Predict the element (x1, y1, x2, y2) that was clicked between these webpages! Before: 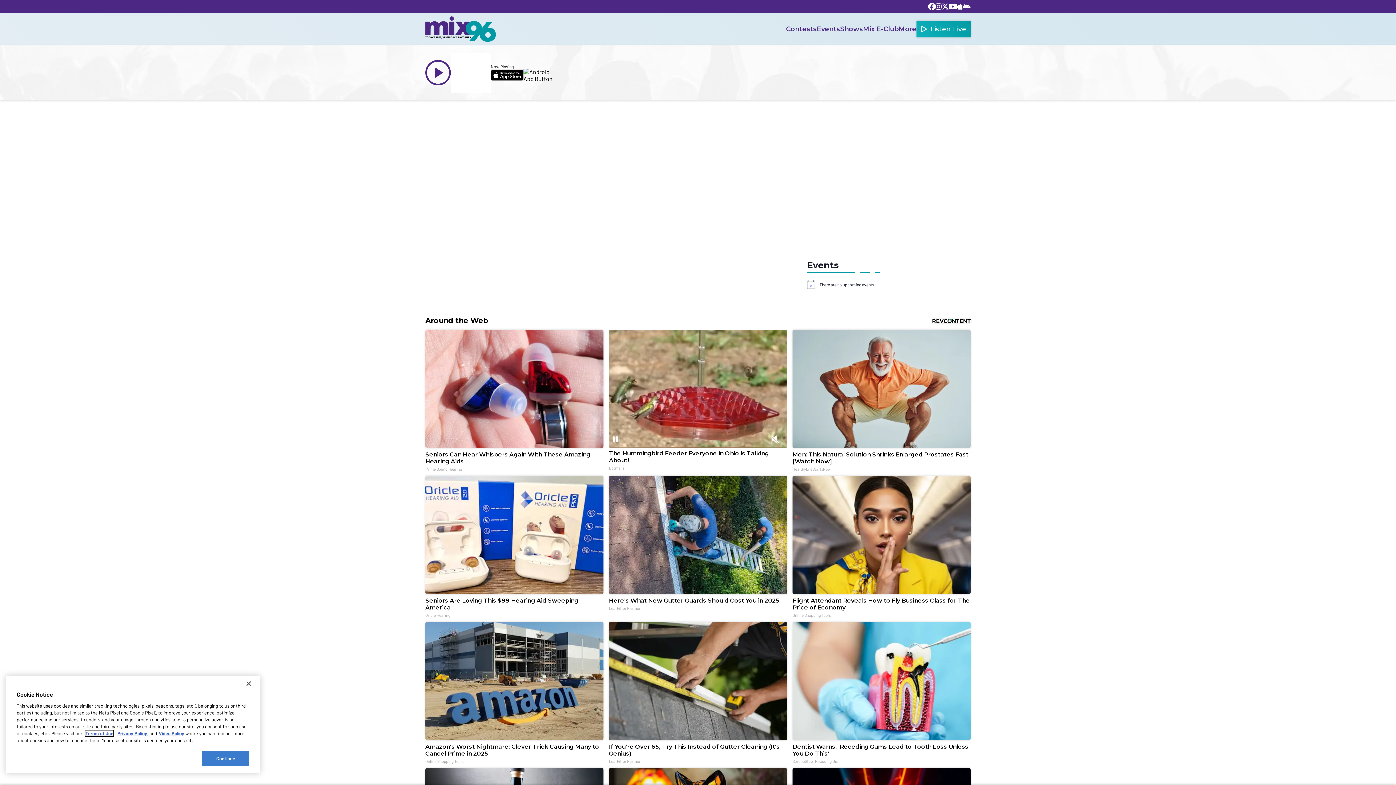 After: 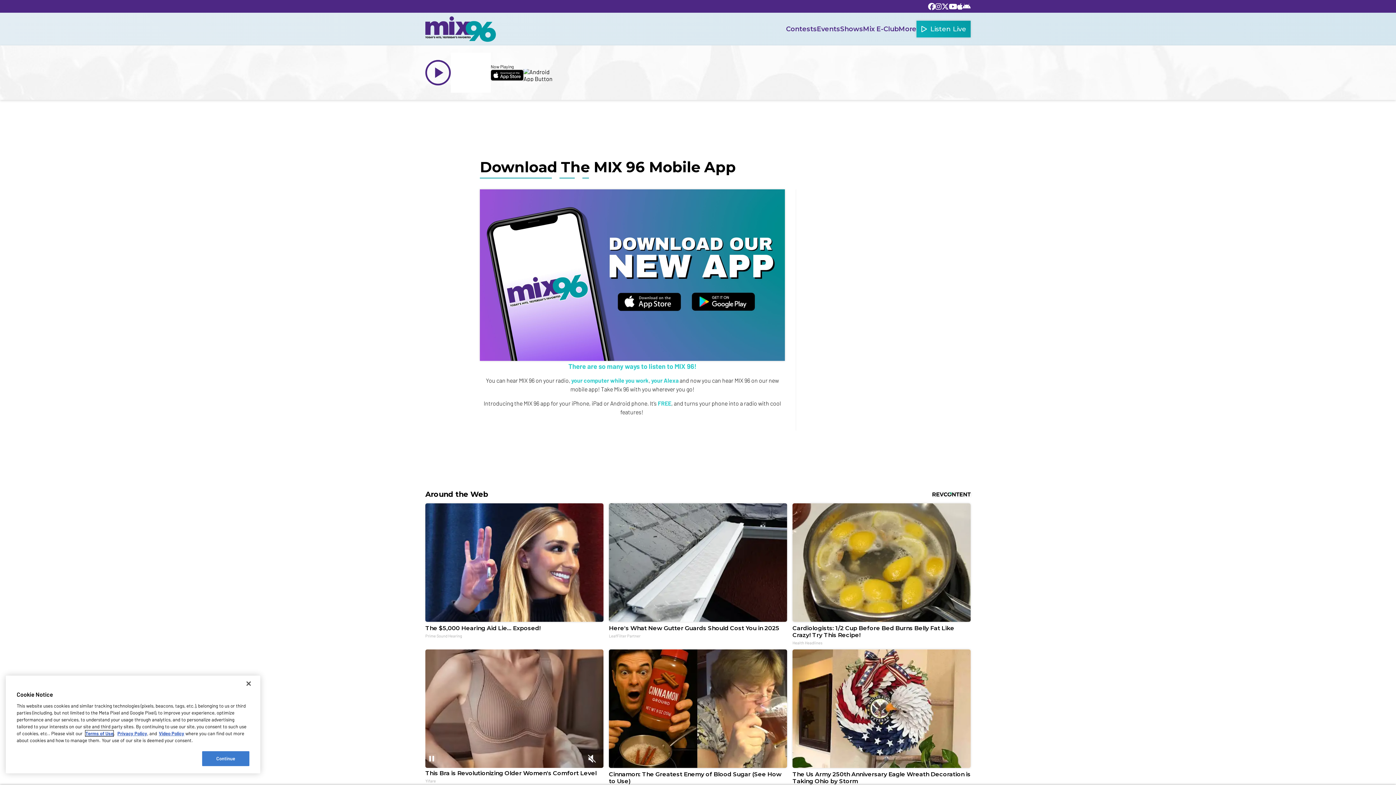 Action: bbox: (957, 0, 962, 12)